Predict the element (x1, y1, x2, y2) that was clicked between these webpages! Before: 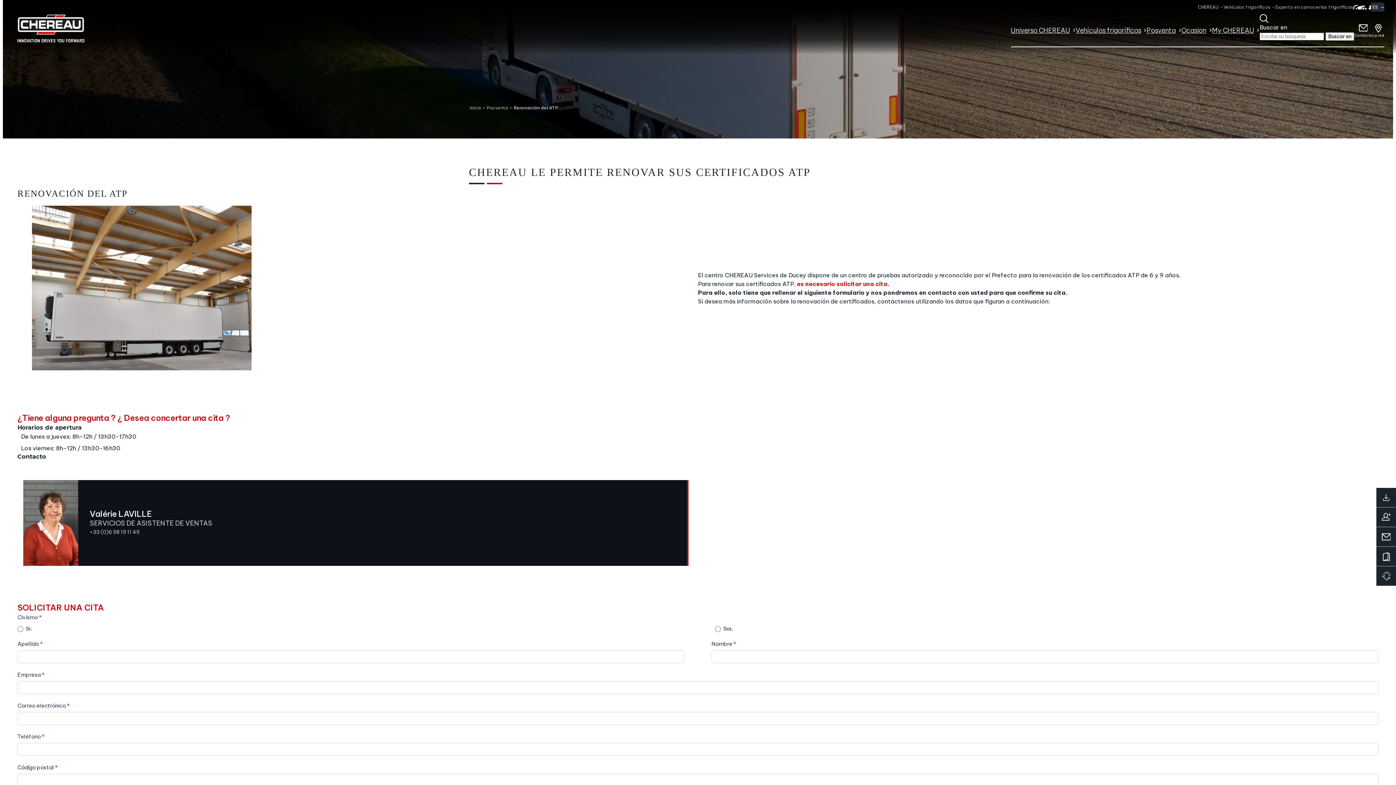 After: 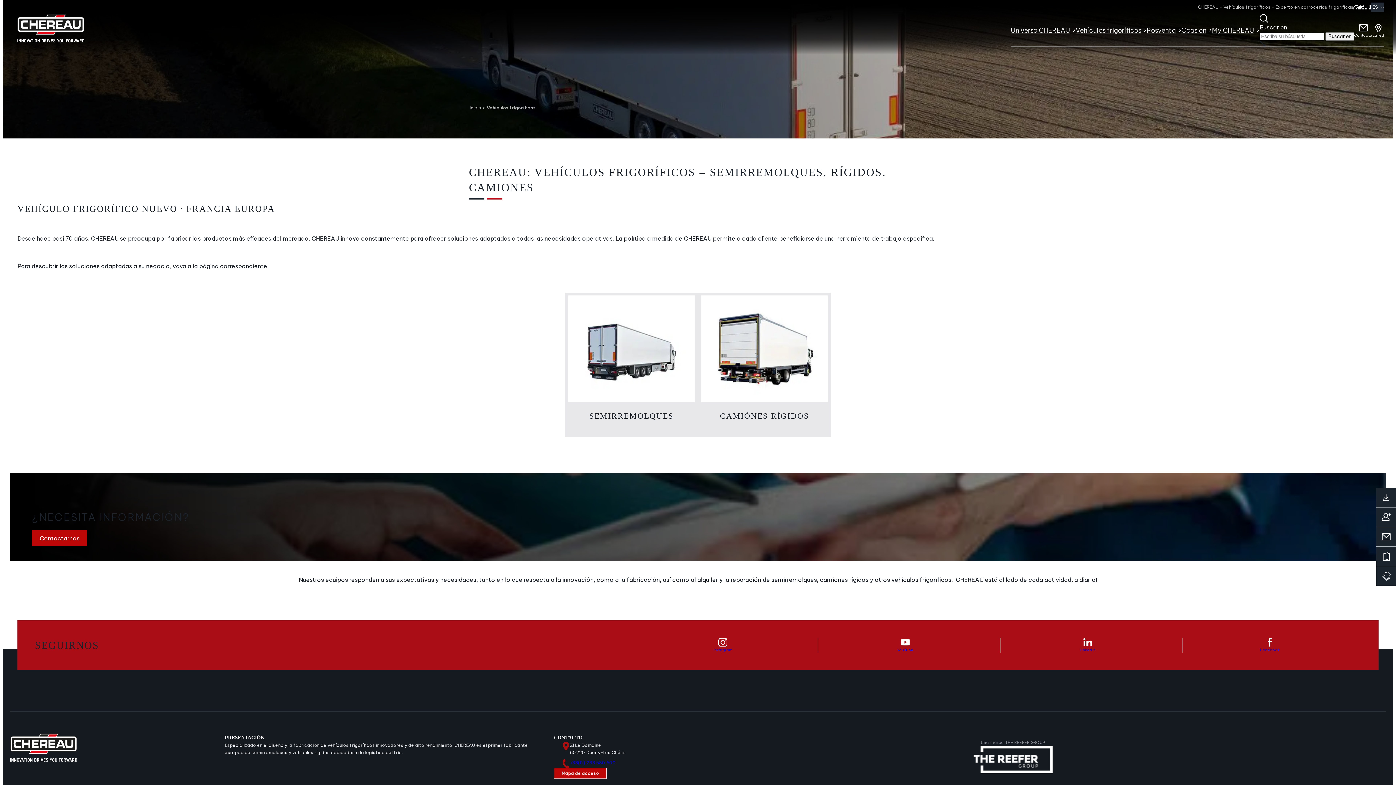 Action: label: Vehículos frigoríficos bbox: (1075, 14, 1141, 46)